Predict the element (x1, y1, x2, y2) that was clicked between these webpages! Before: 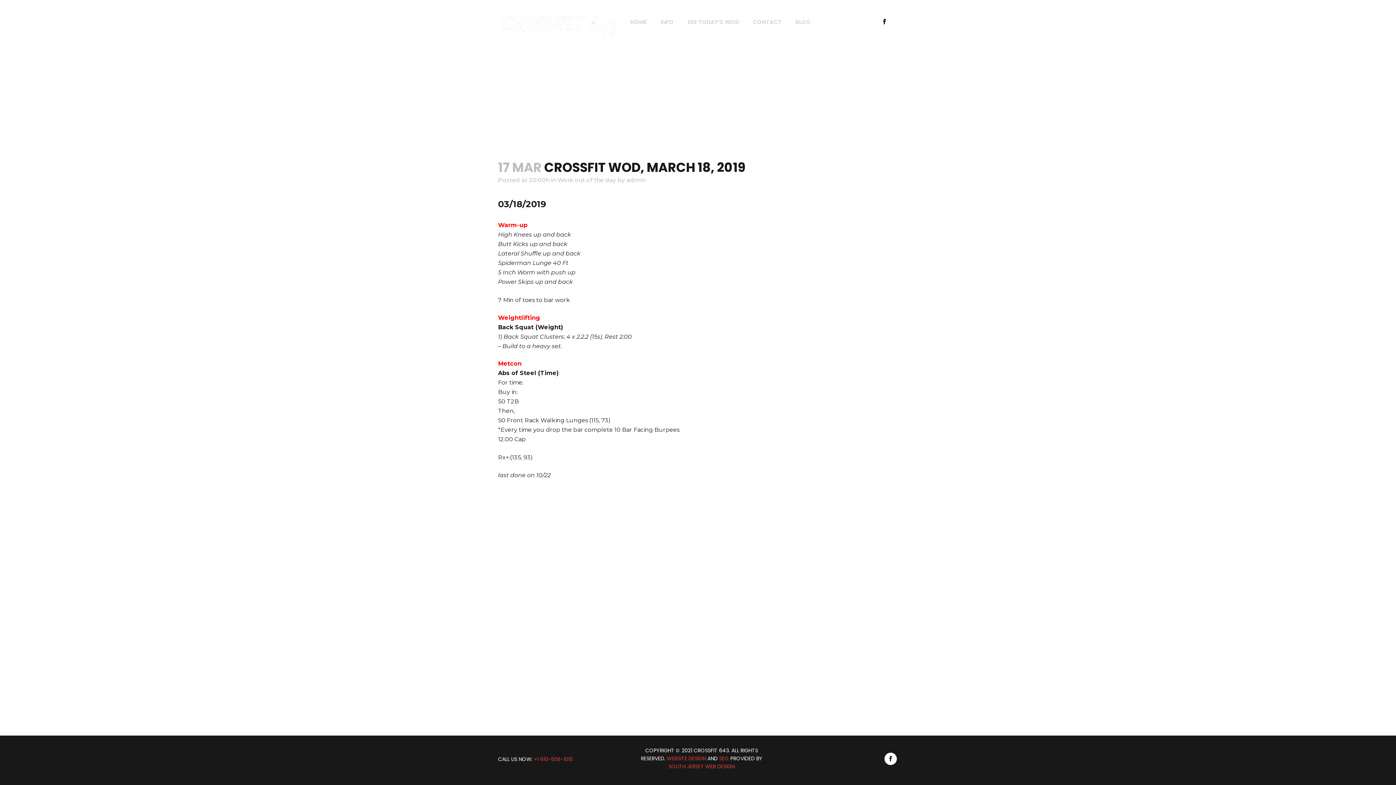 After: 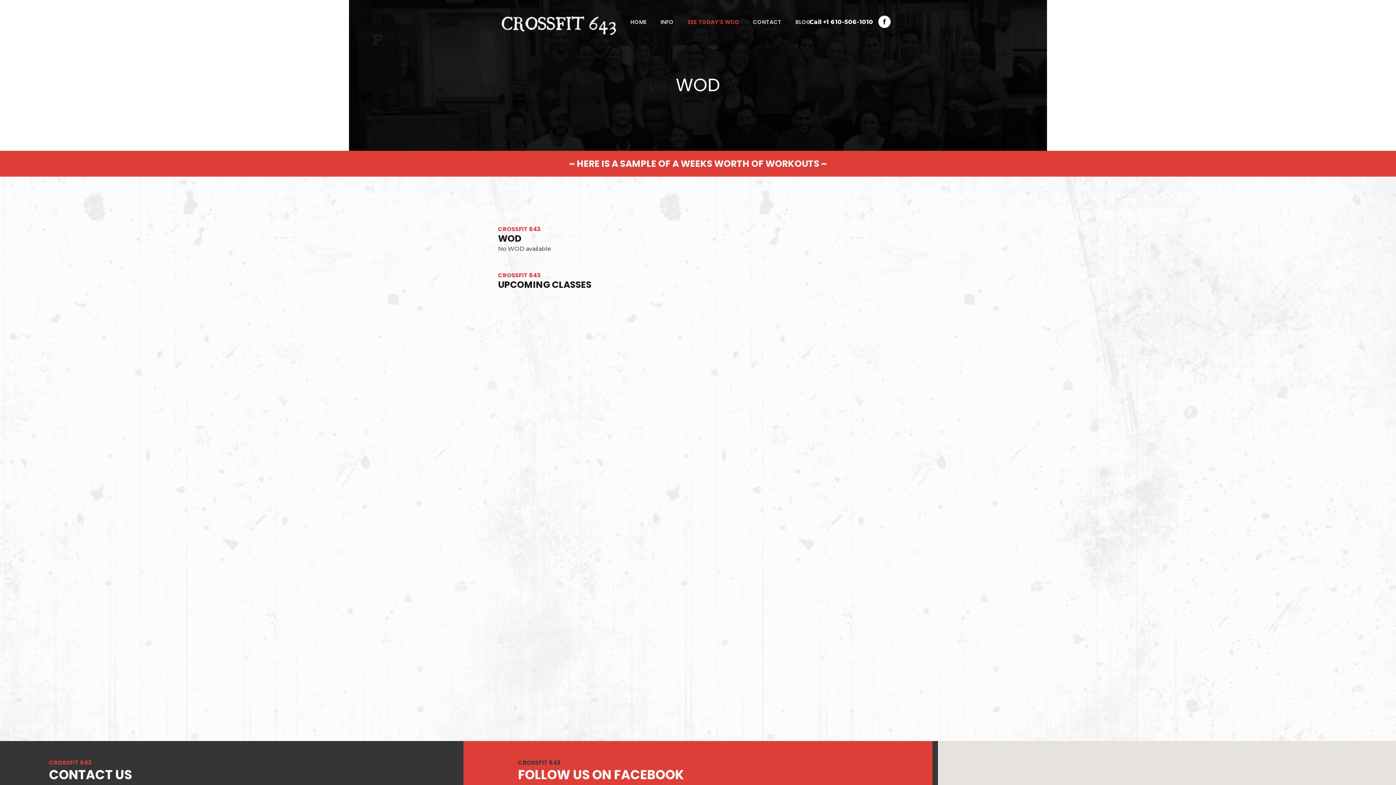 Action: label: SEE TODAY’S WOD bbox: (680, 0, 746, 44)